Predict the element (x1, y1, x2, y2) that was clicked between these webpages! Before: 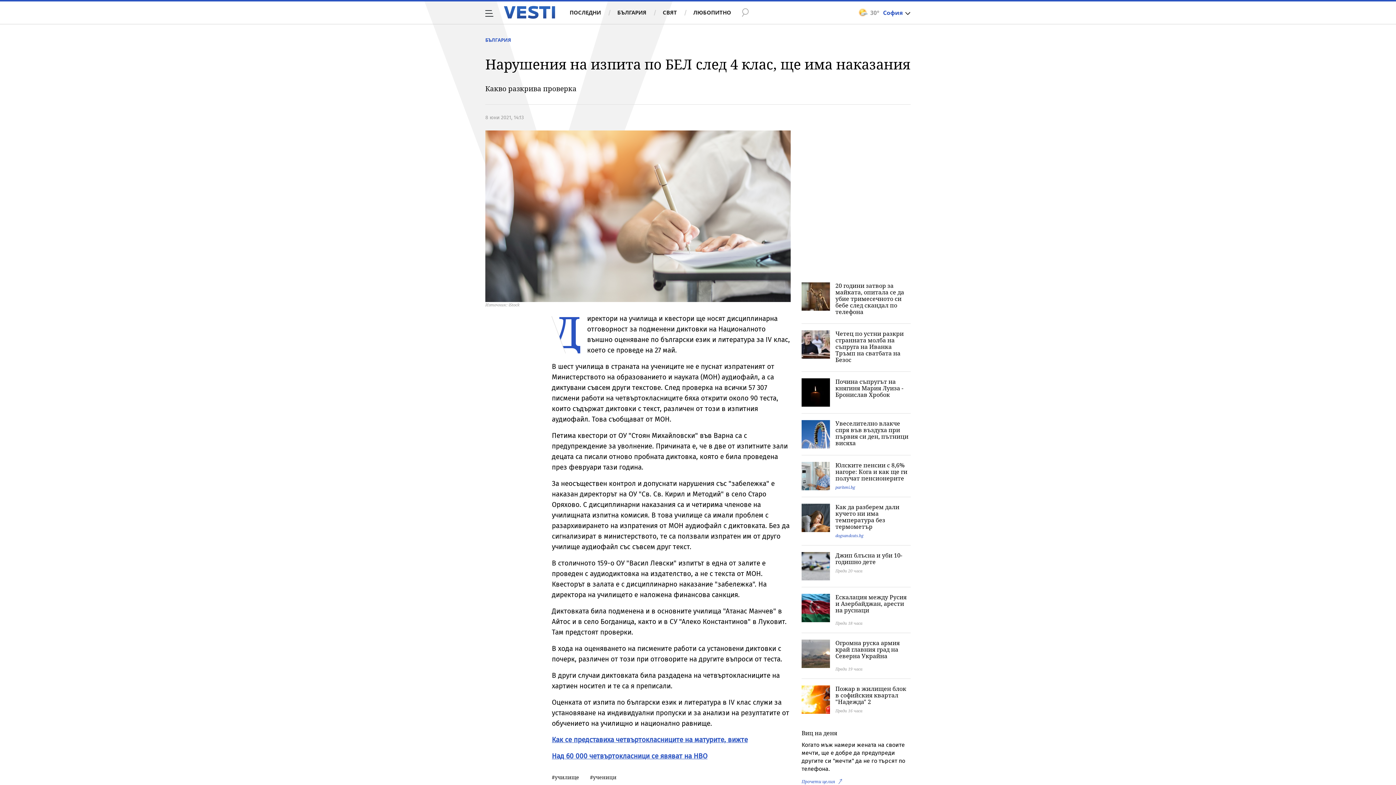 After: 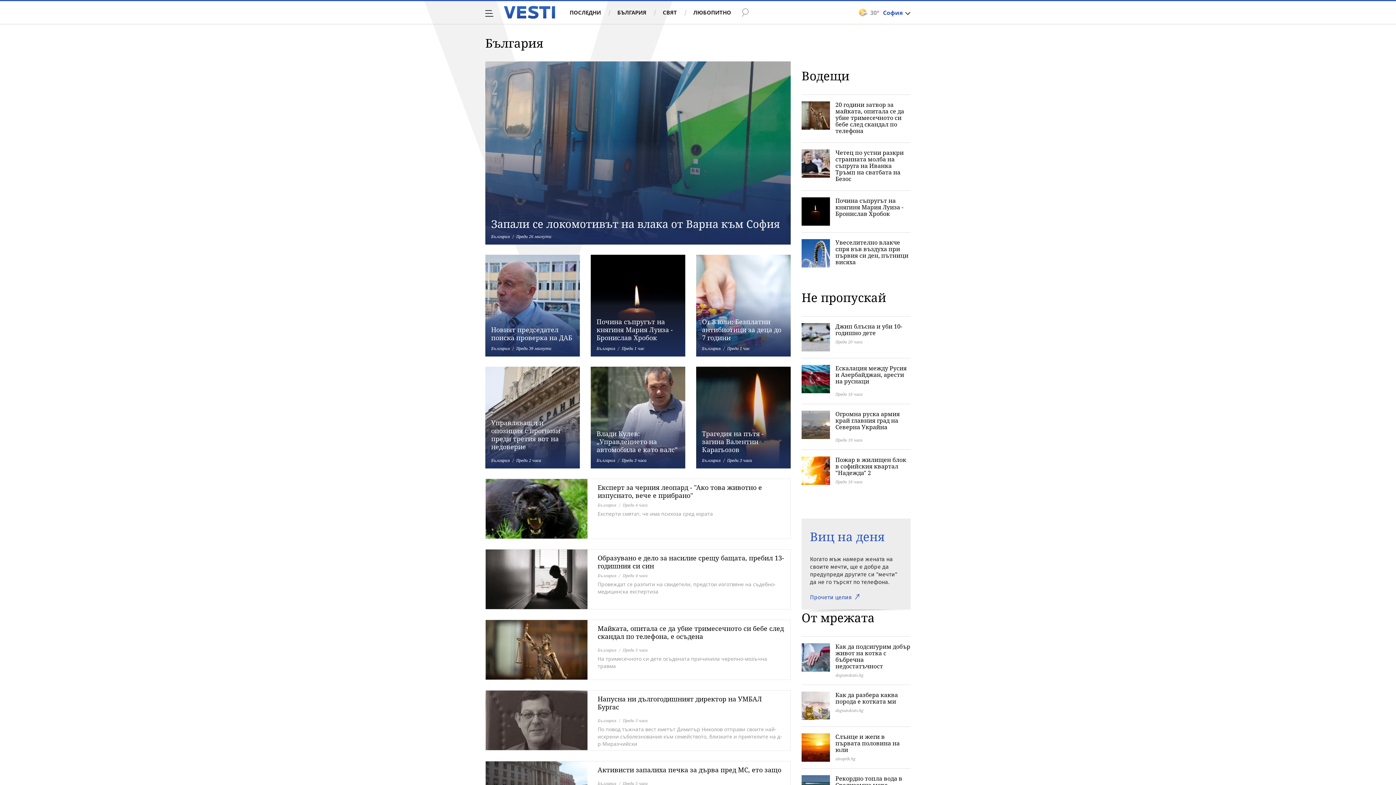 Action: bbox: (485, 36, 511, 43) label: БЪЛГАРИЯ